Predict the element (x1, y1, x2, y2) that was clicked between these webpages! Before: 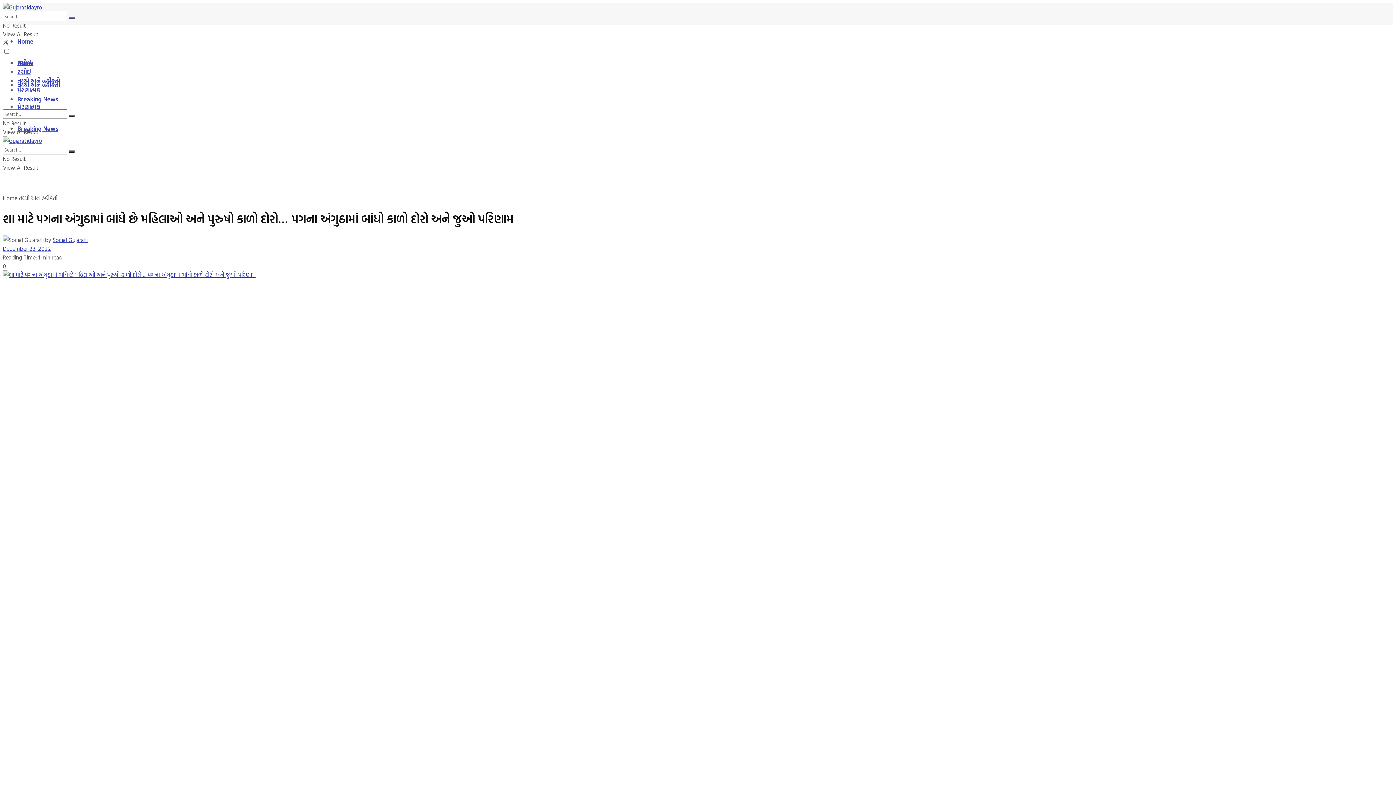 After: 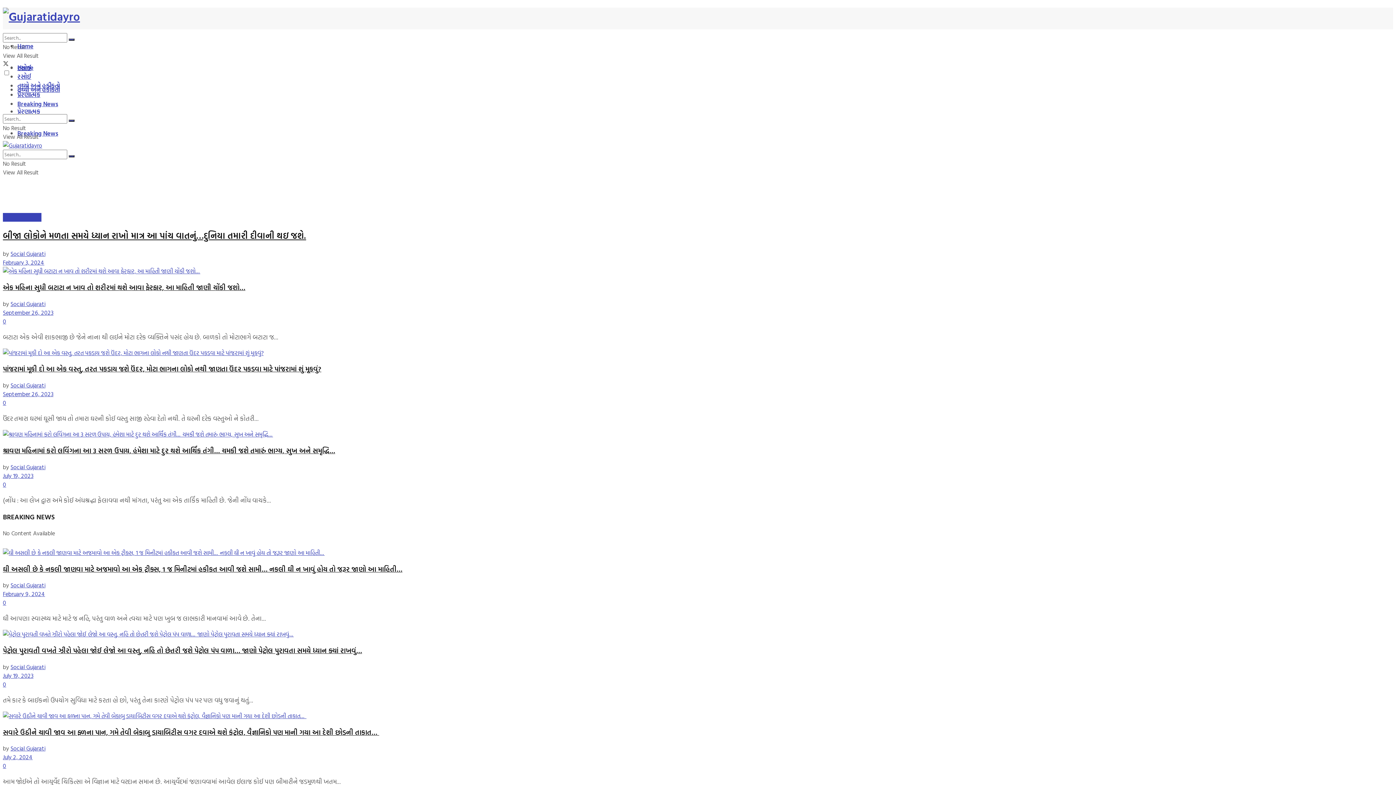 Action: bbox: (2, 136, 42, 145)